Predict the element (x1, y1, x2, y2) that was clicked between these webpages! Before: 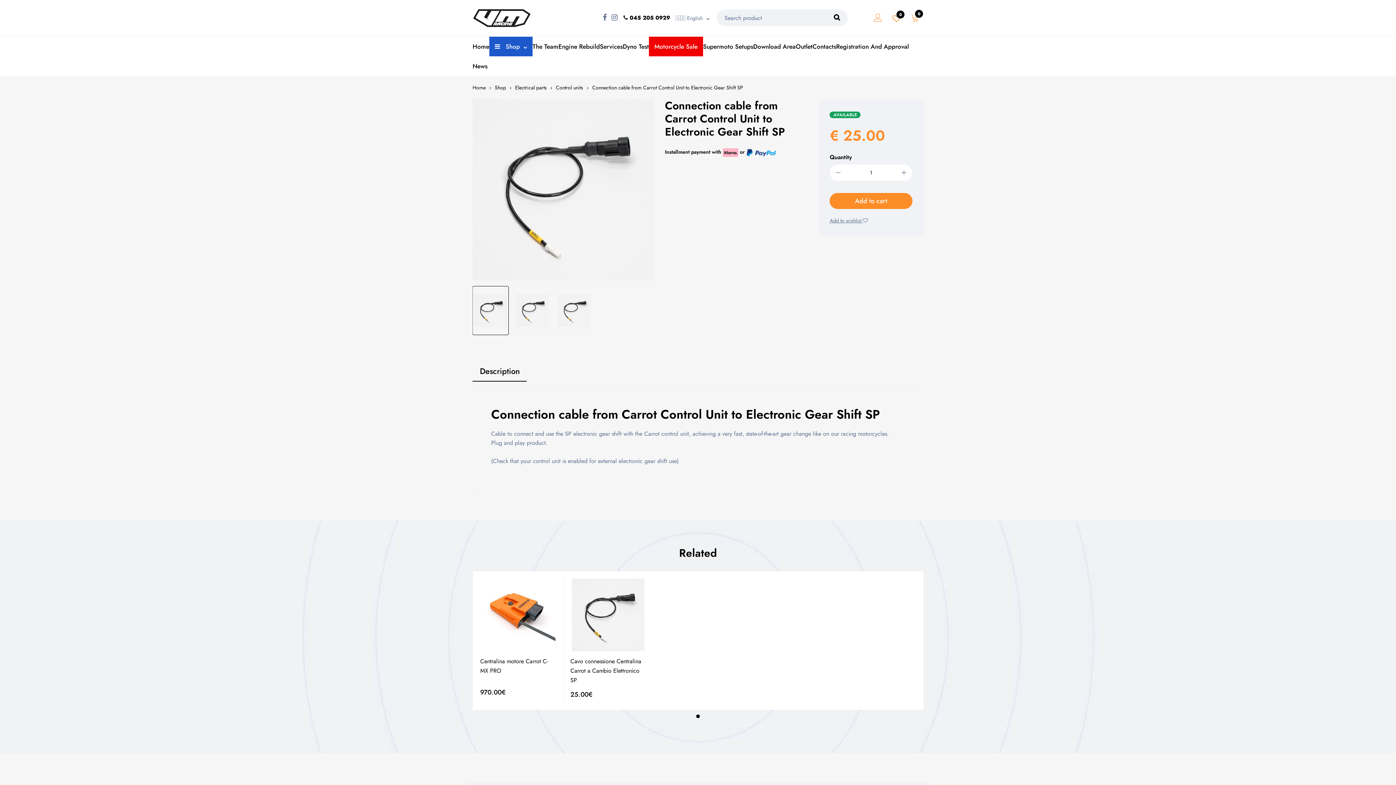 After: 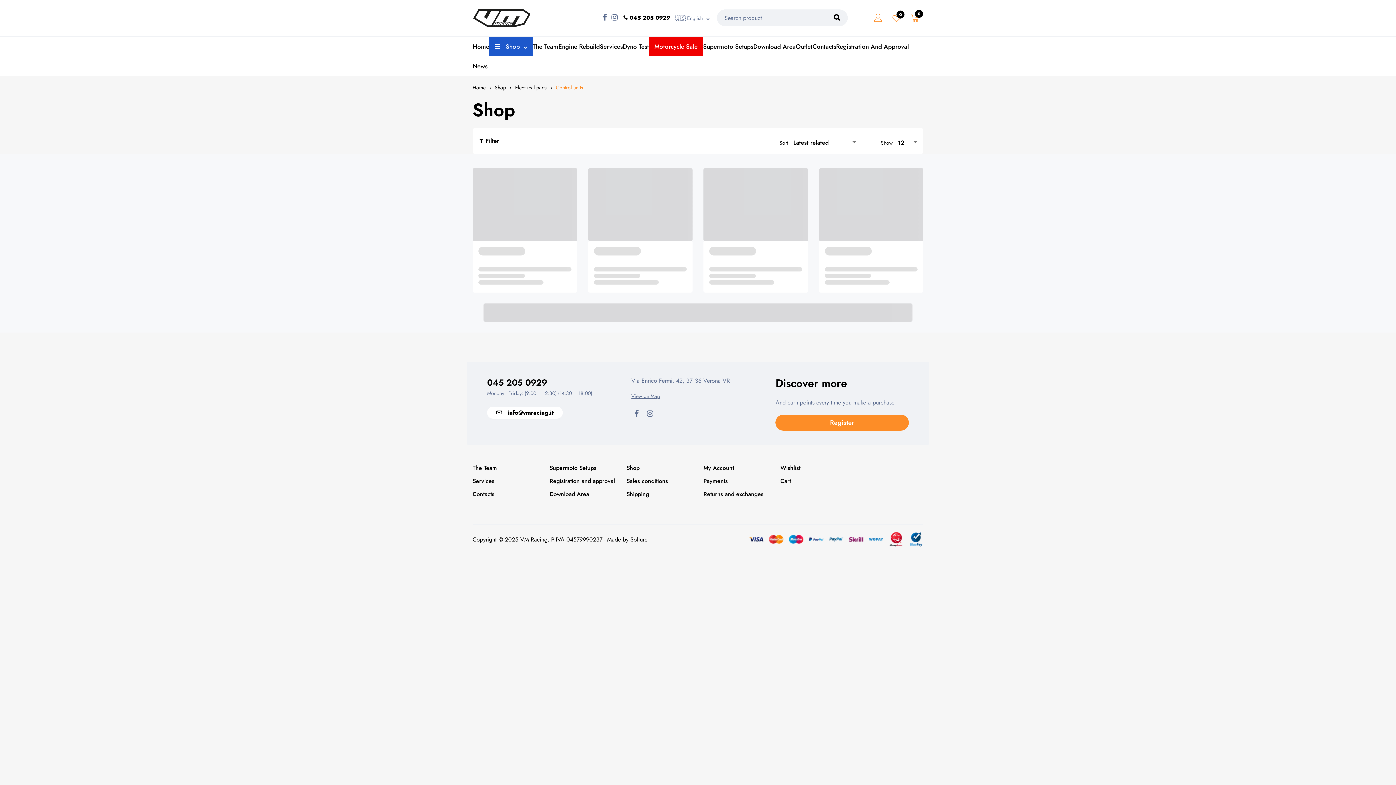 Action: label: Control units bbox: (556, 84, 583, 91)